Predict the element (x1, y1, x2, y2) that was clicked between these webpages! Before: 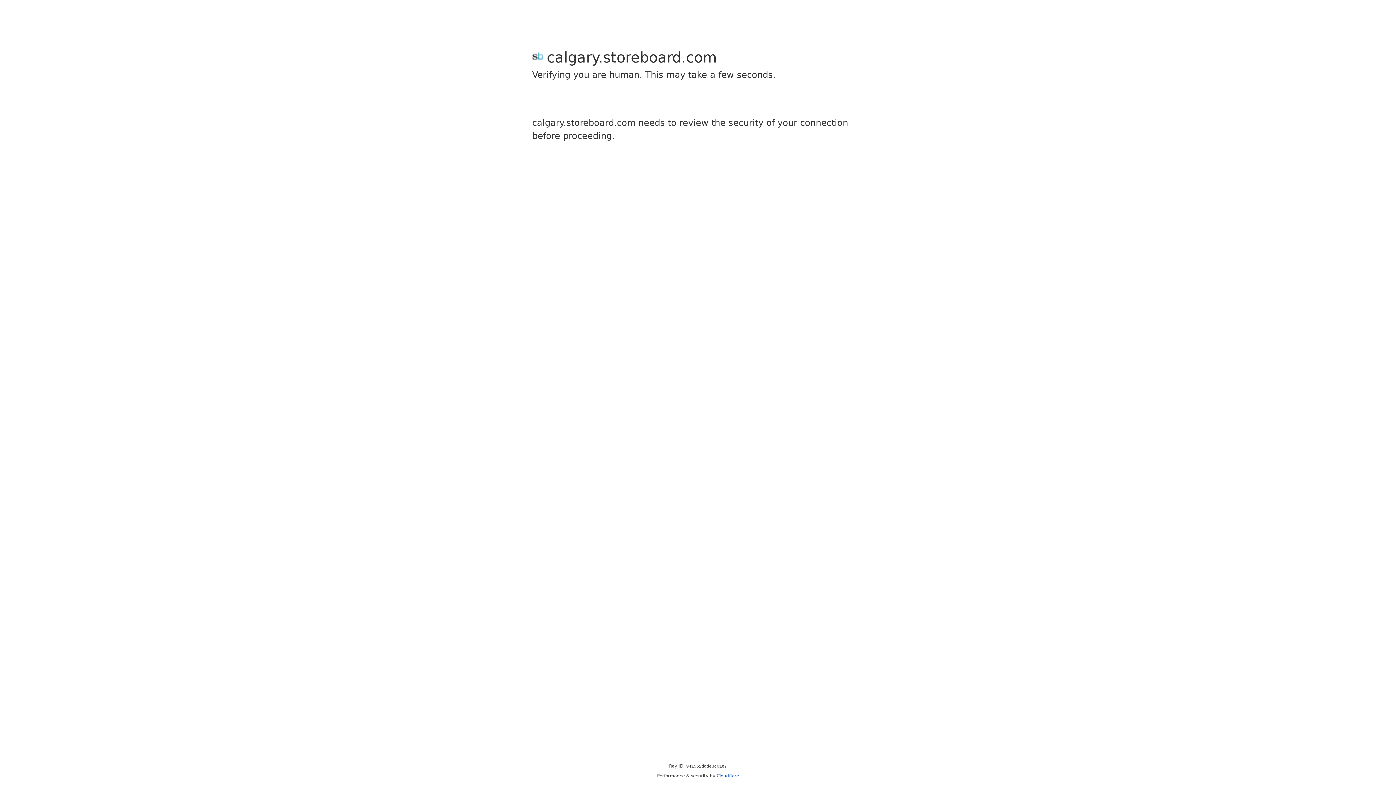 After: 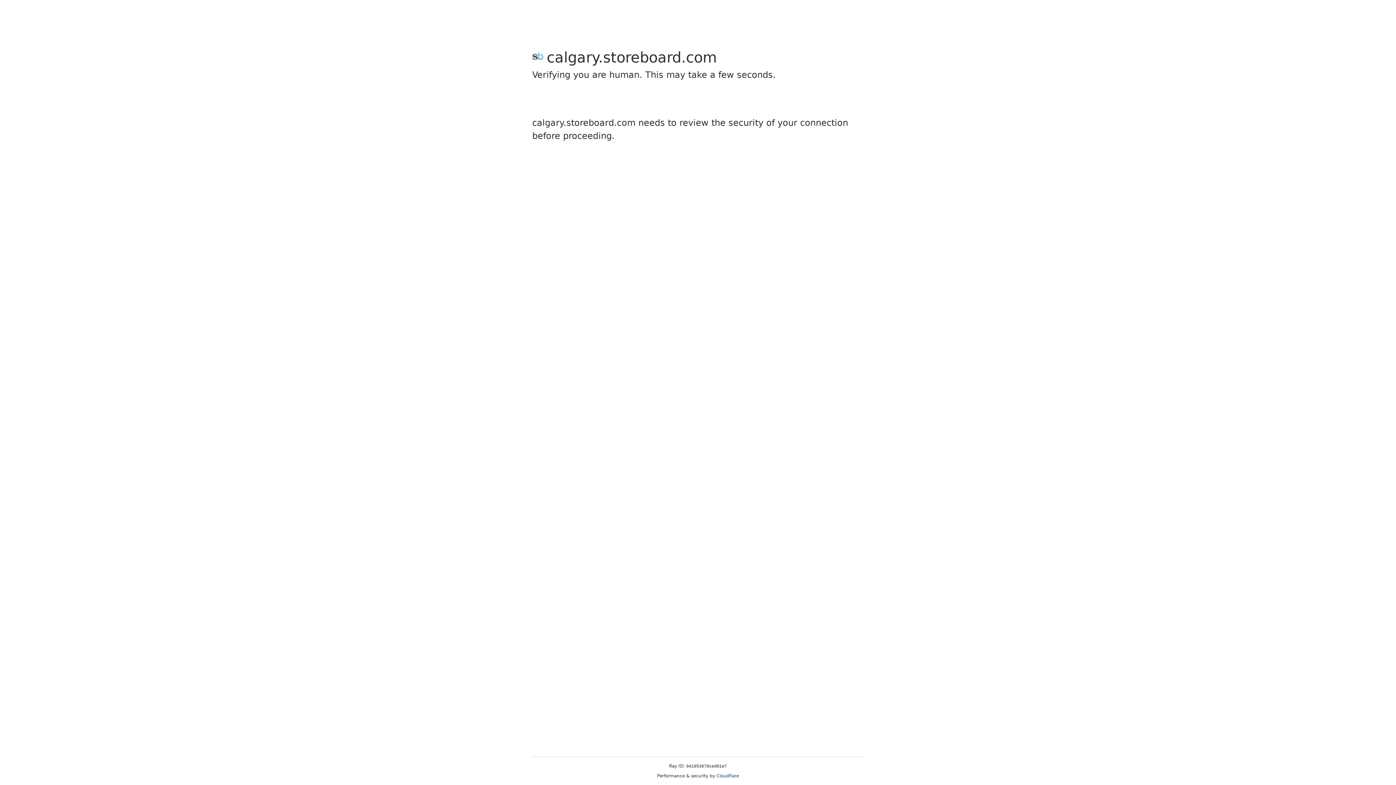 Action: bbox: (716, 773, 739, 778) label: Cloudflare